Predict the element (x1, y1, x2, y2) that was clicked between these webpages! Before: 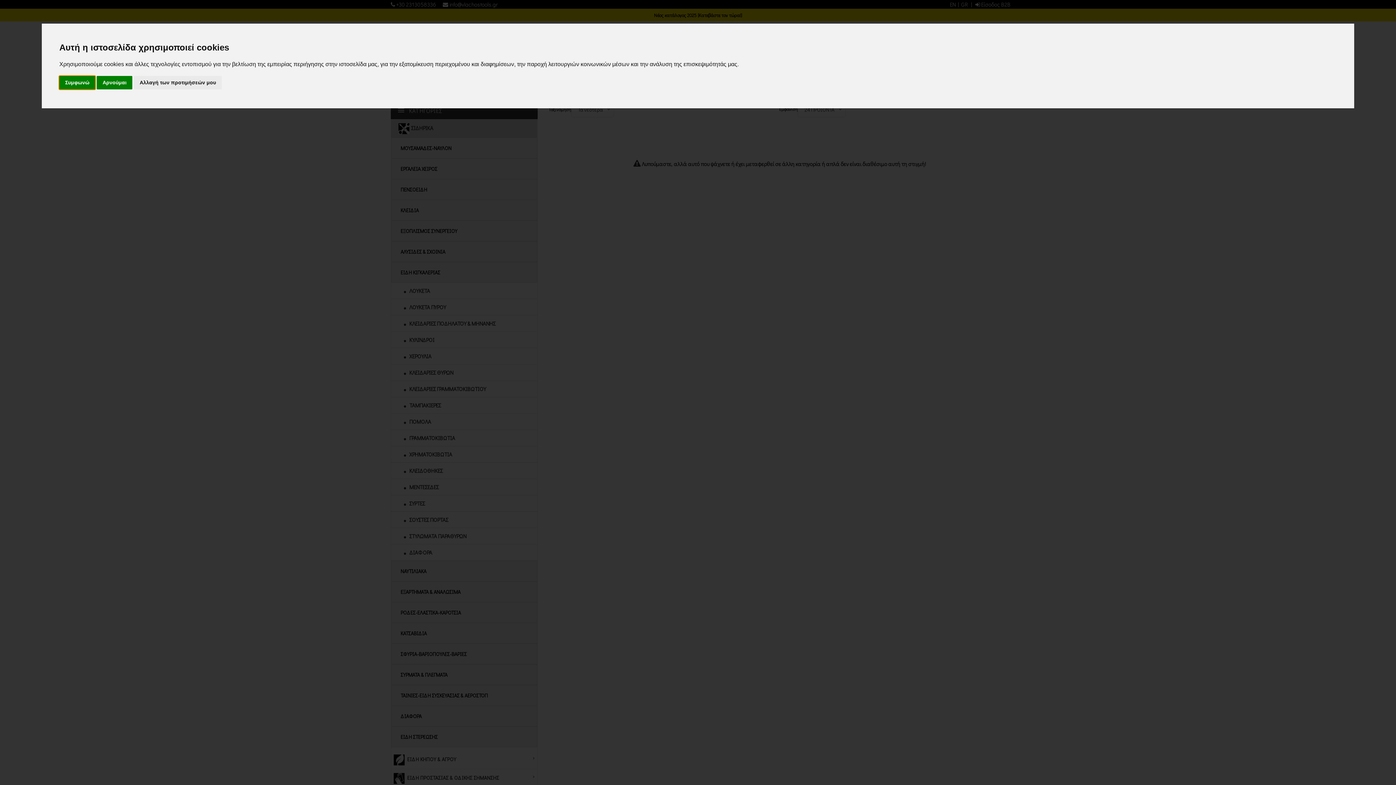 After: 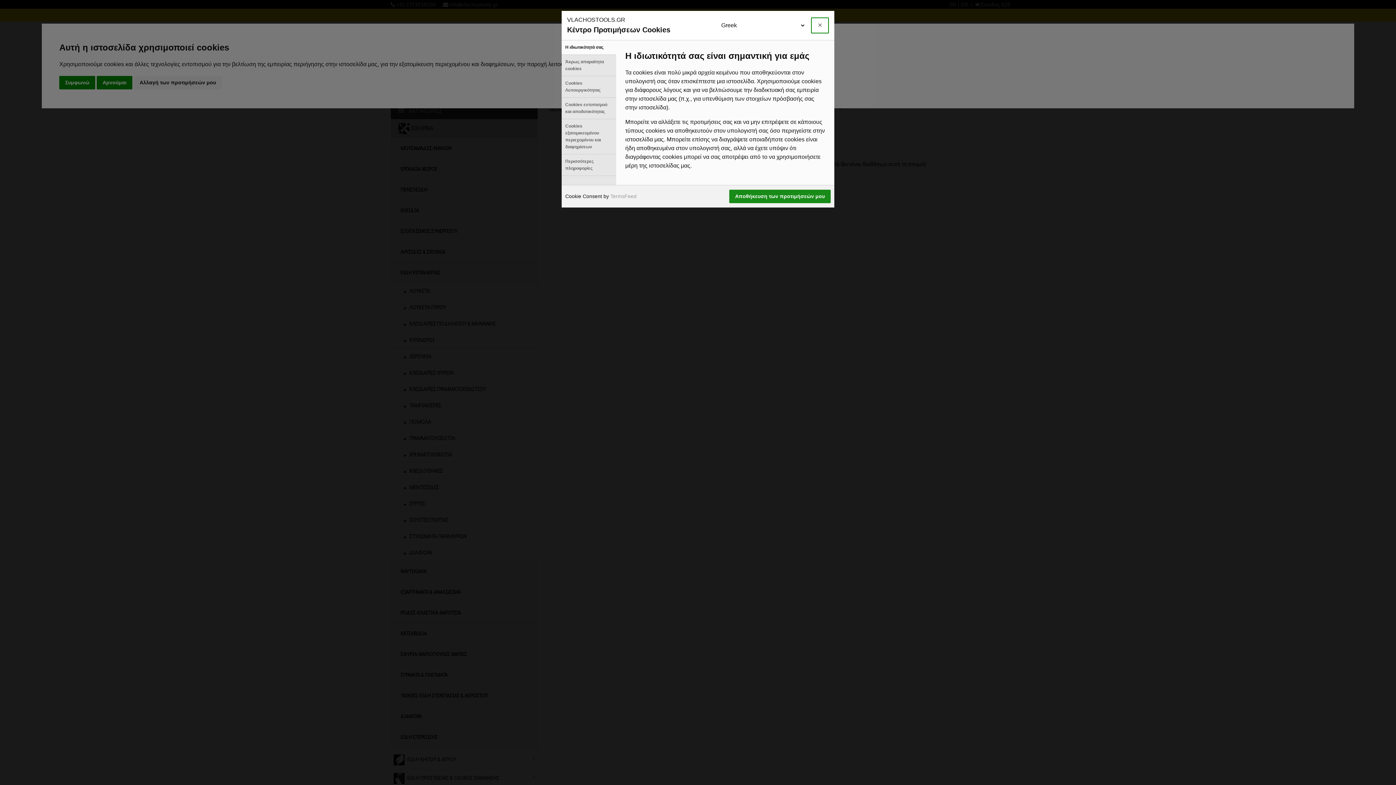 Action: label: Αλλαγή των προτιμήσεών μου bbox: (133, 75, 221, 89)